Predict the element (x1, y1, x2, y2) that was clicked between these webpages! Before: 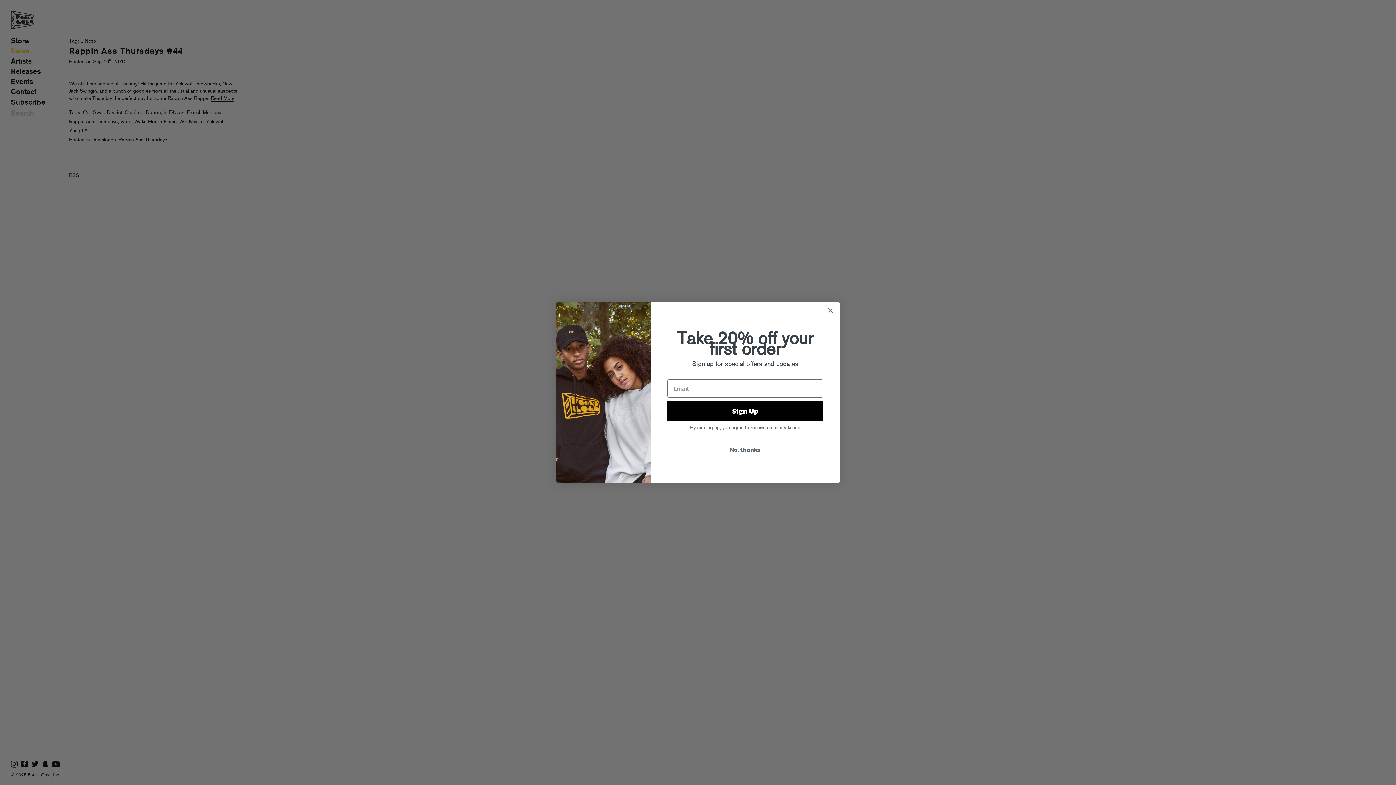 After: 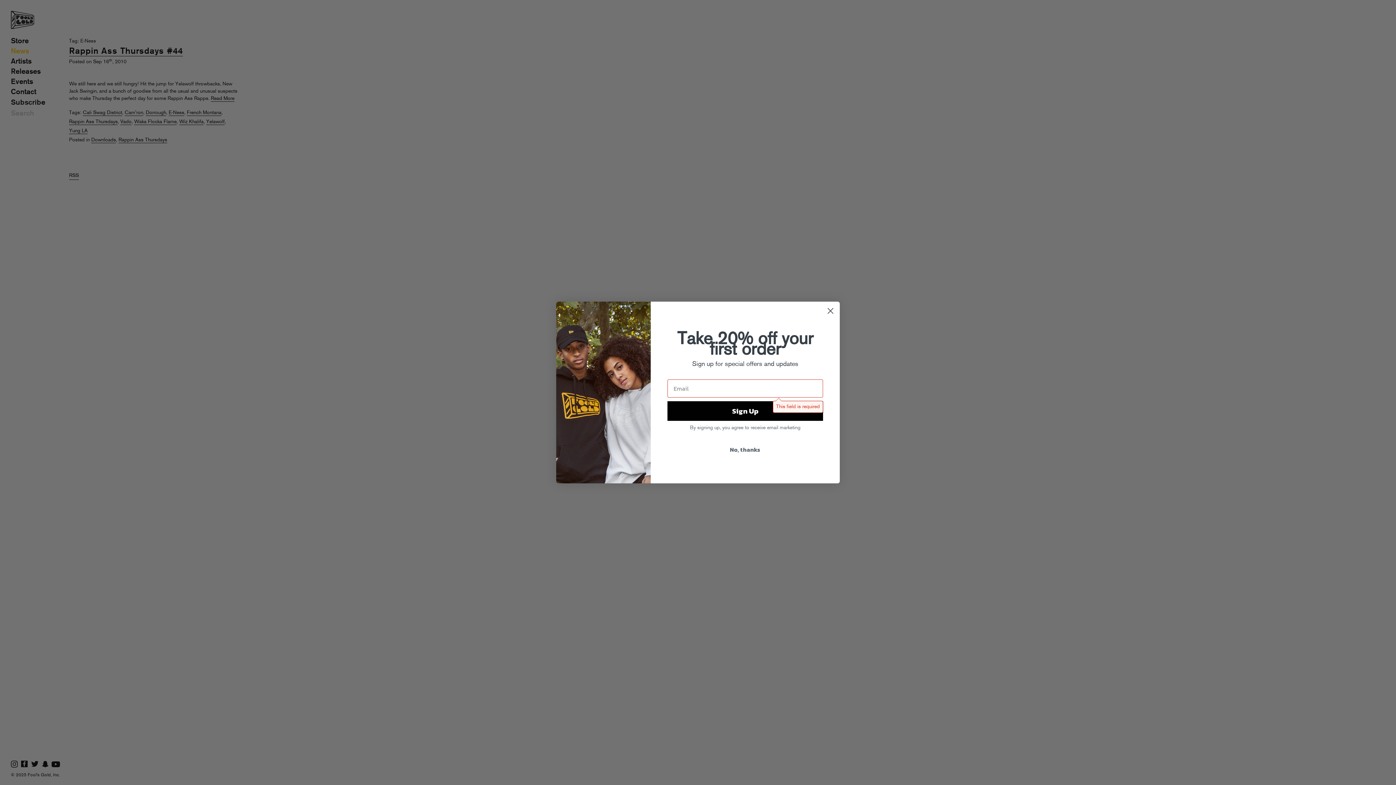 Action: label: Sign Up bbox: (667, 401, 823, 420)